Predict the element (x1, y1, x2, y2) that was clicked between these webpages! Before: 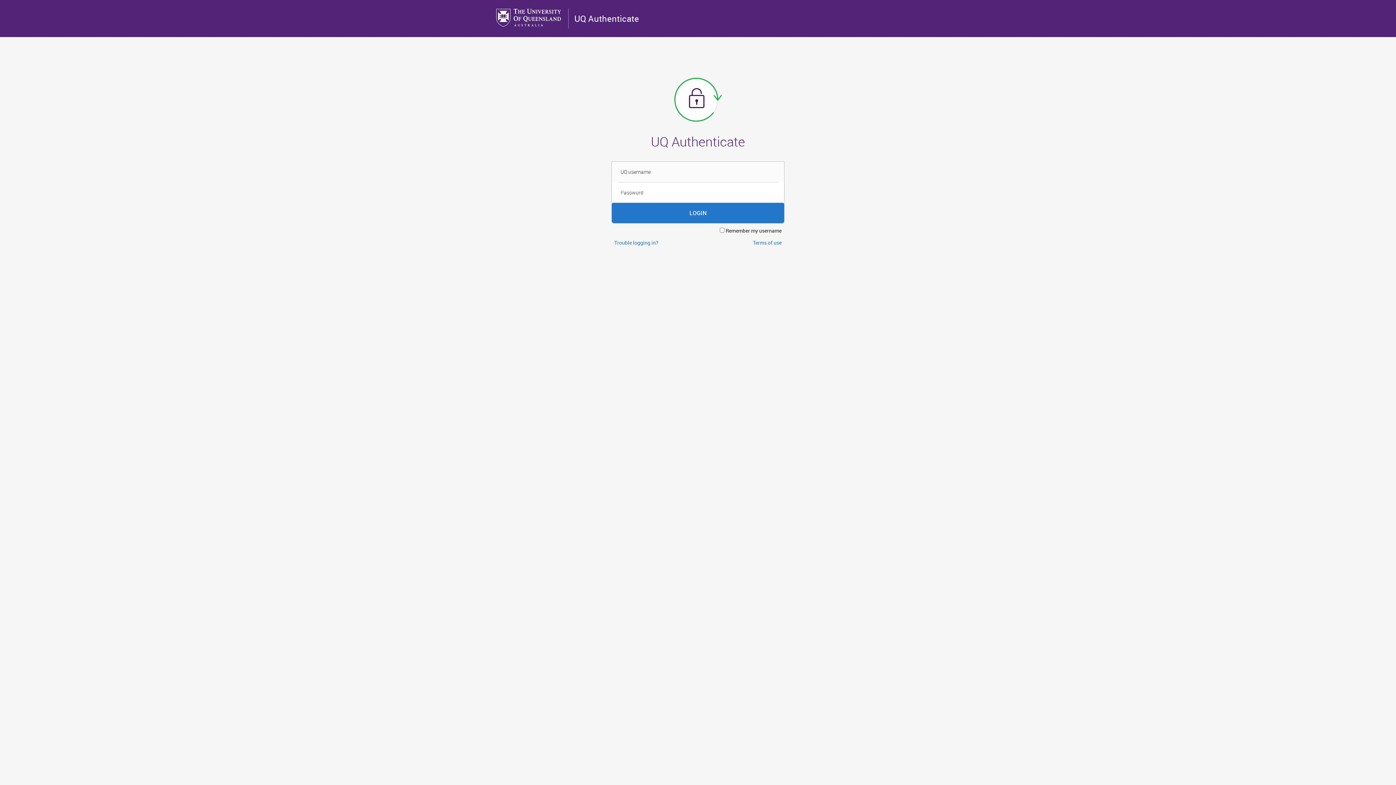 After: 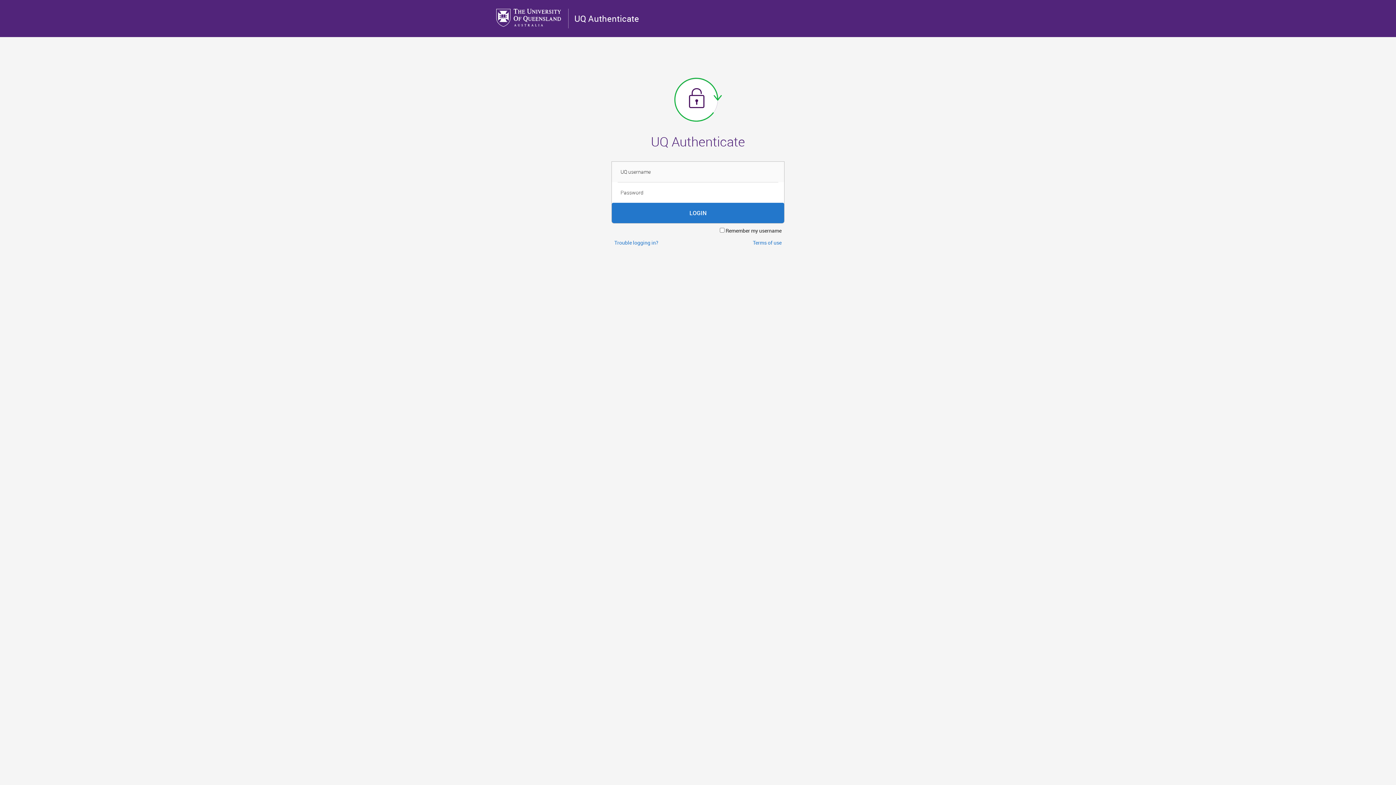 Action: label: UQ Authenticate bbox: (574, 12, 639, 24)